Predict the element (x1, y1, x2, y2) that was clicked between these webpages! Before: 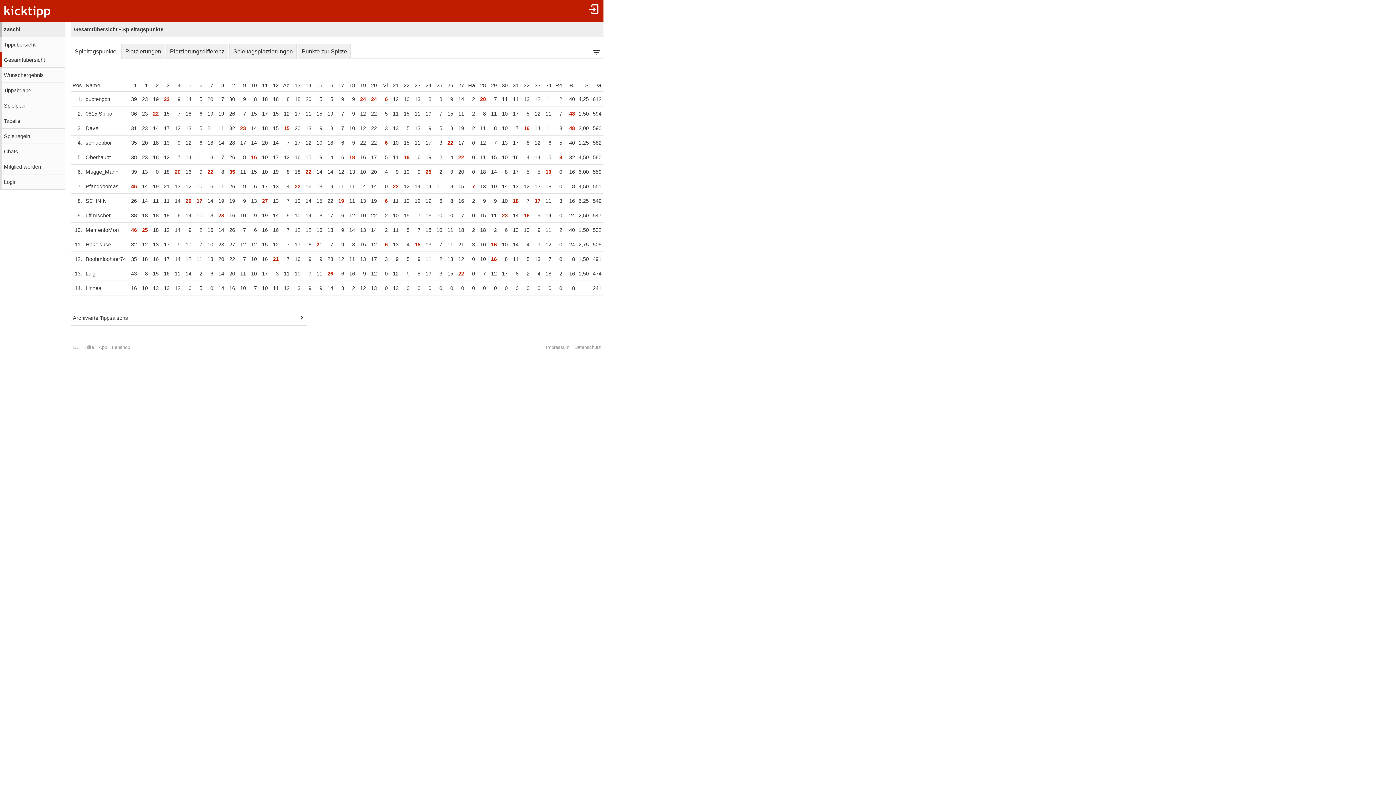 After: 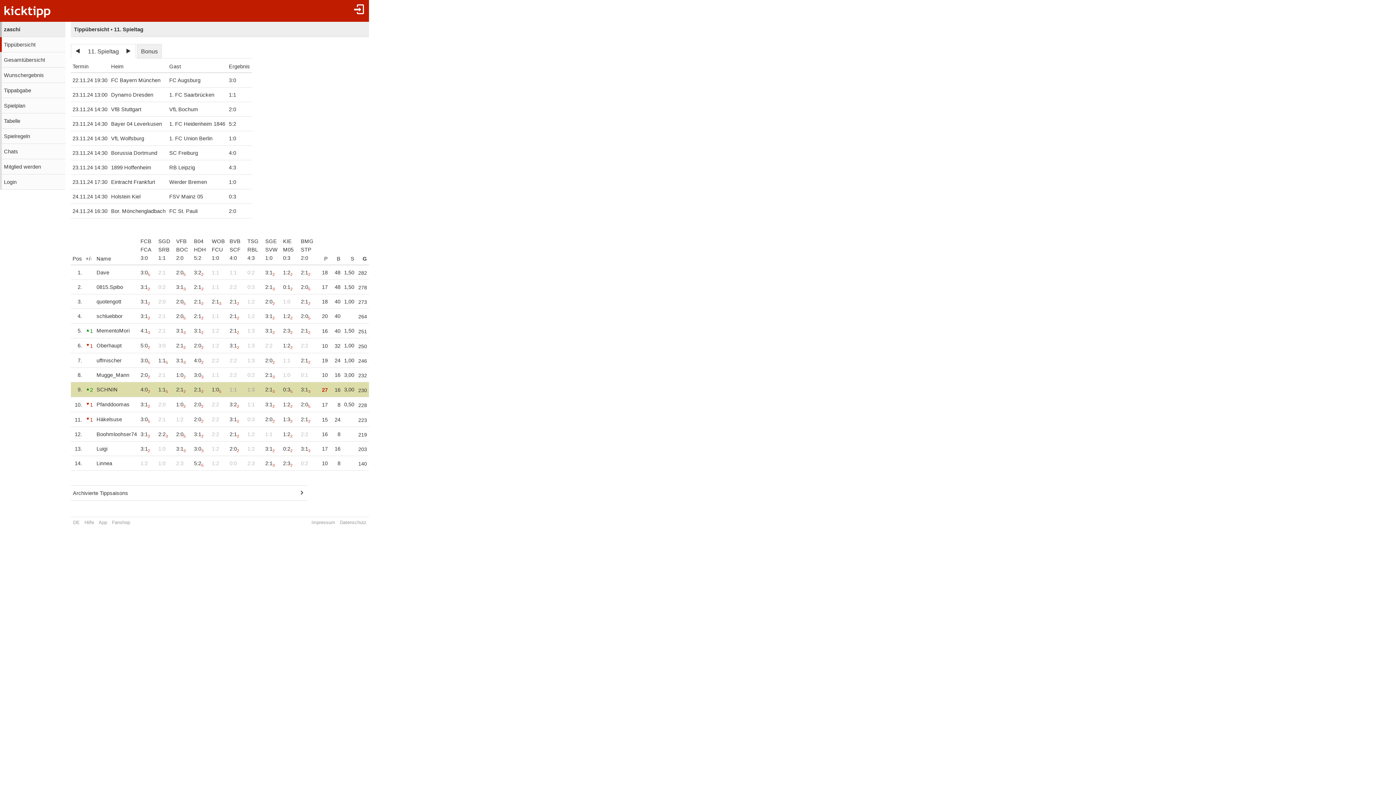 Action: bbox: (258, 80, 269, 91) label: 11